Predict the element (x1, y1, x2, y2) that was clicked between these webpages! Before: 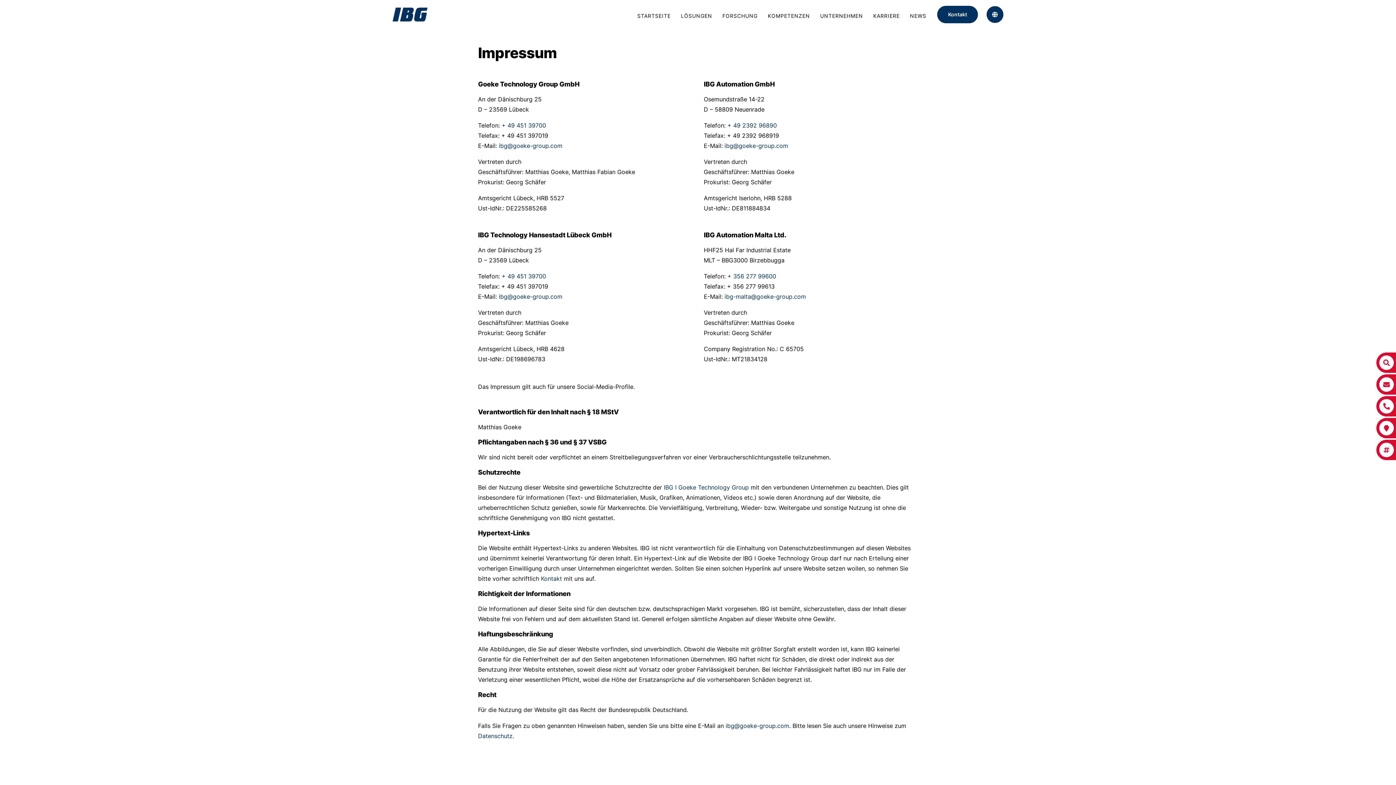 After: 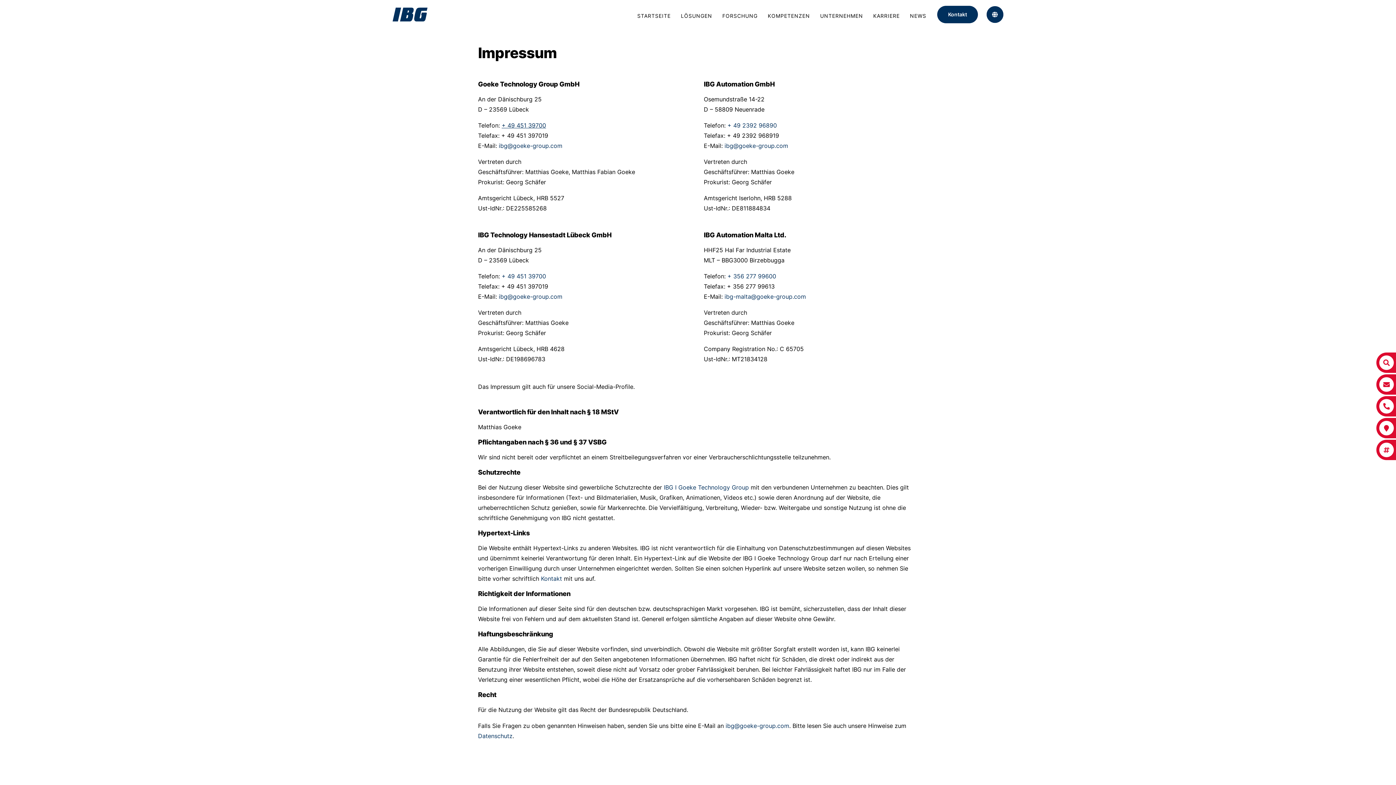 Action: bbox: (501, 121, 546, 129) label: + 49 451 39700